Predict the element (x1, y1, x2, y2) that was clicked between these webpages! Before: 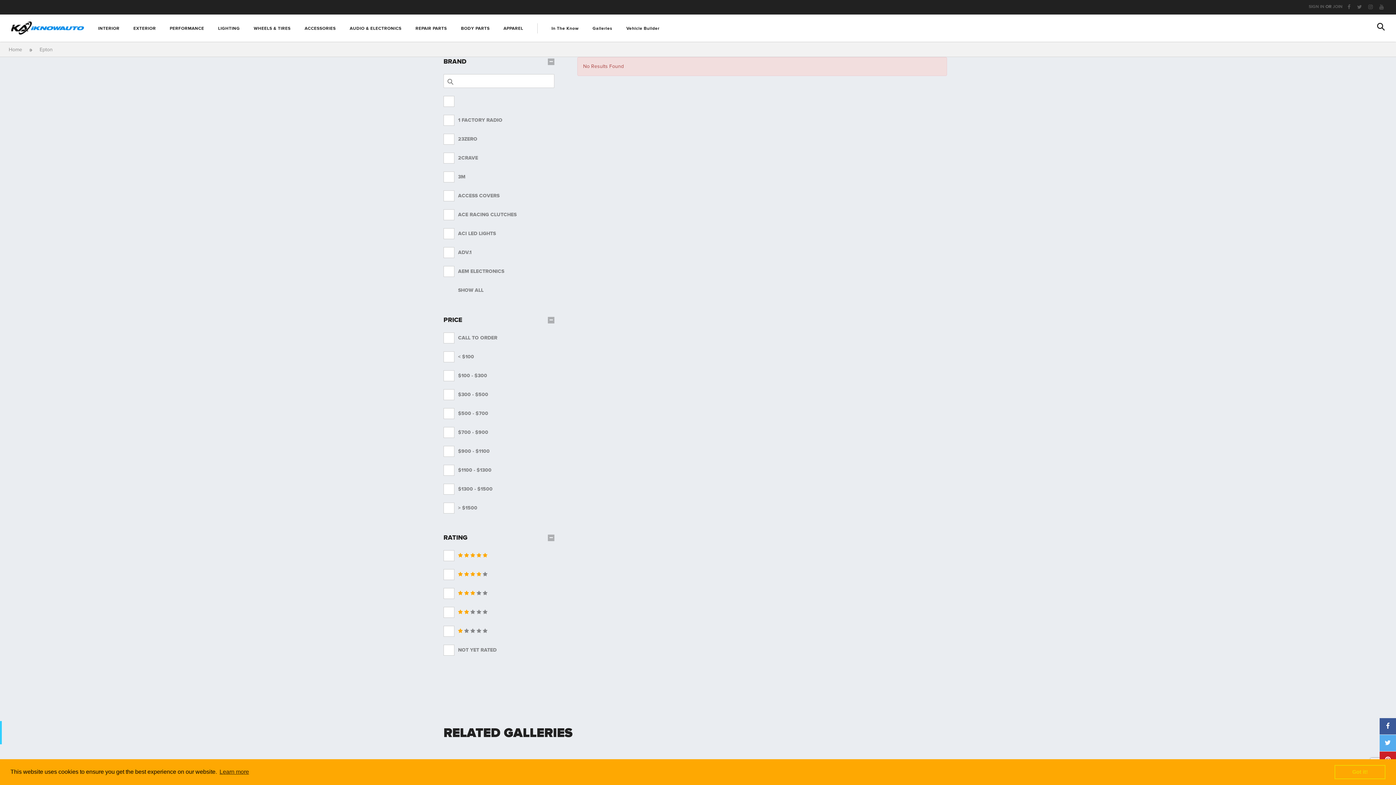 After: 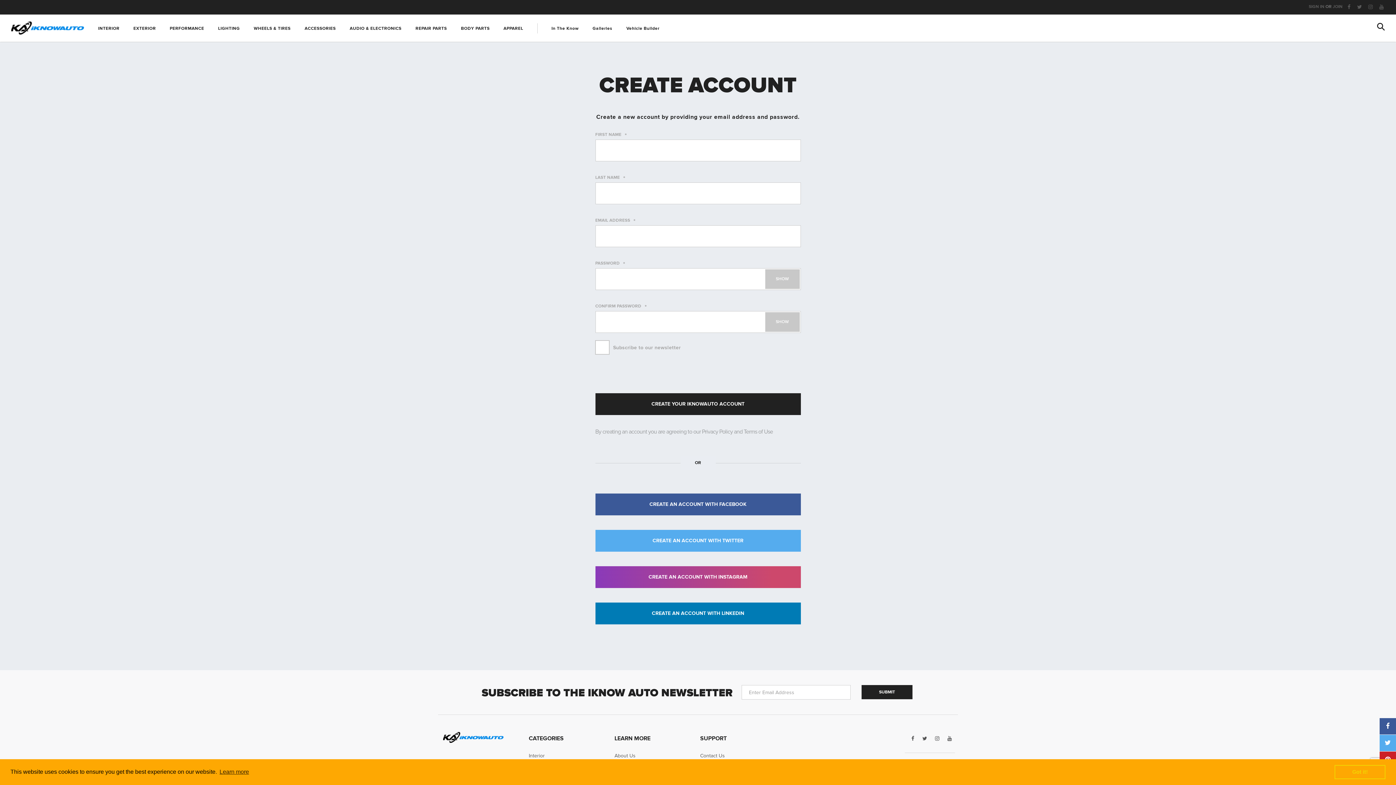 Action: bbox: (1333, 4, 1342, 9) label: JOIN